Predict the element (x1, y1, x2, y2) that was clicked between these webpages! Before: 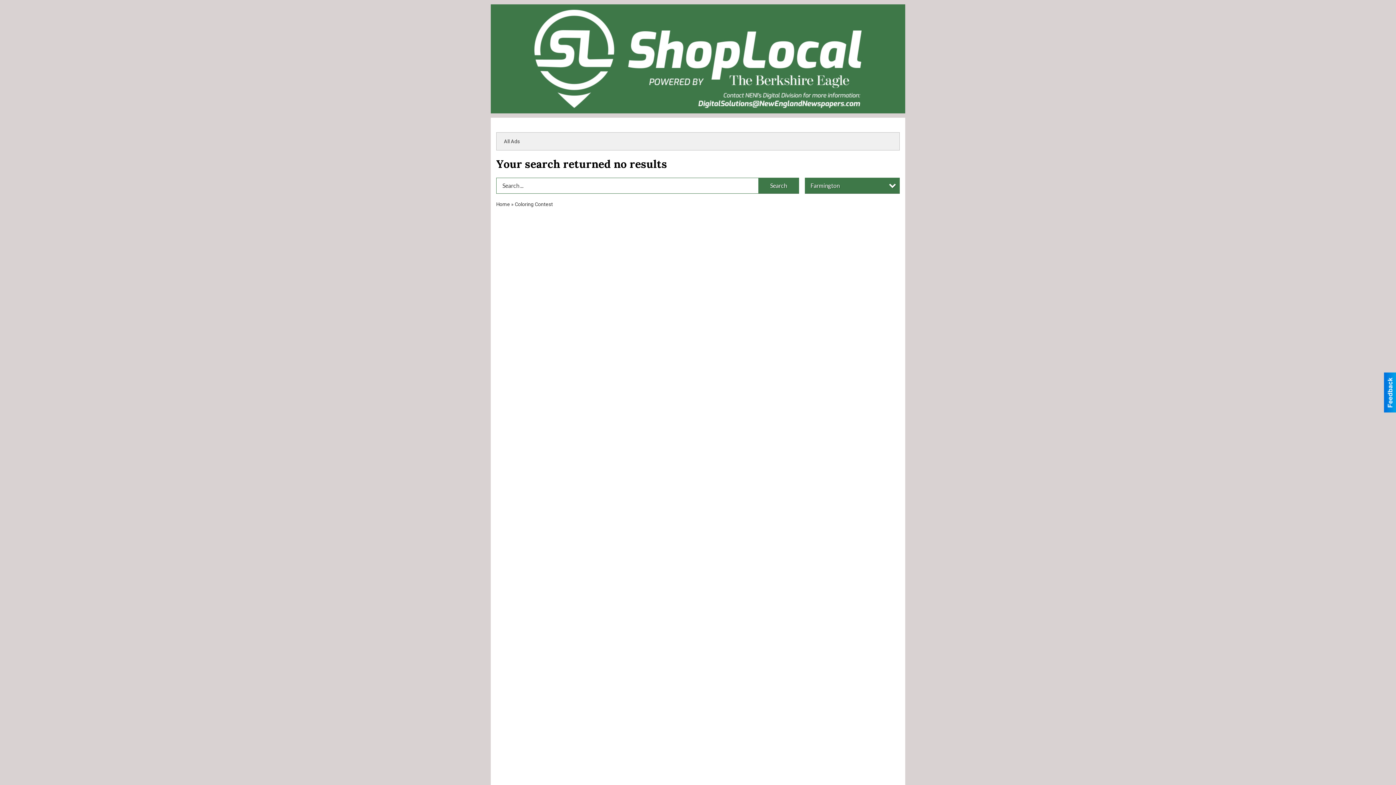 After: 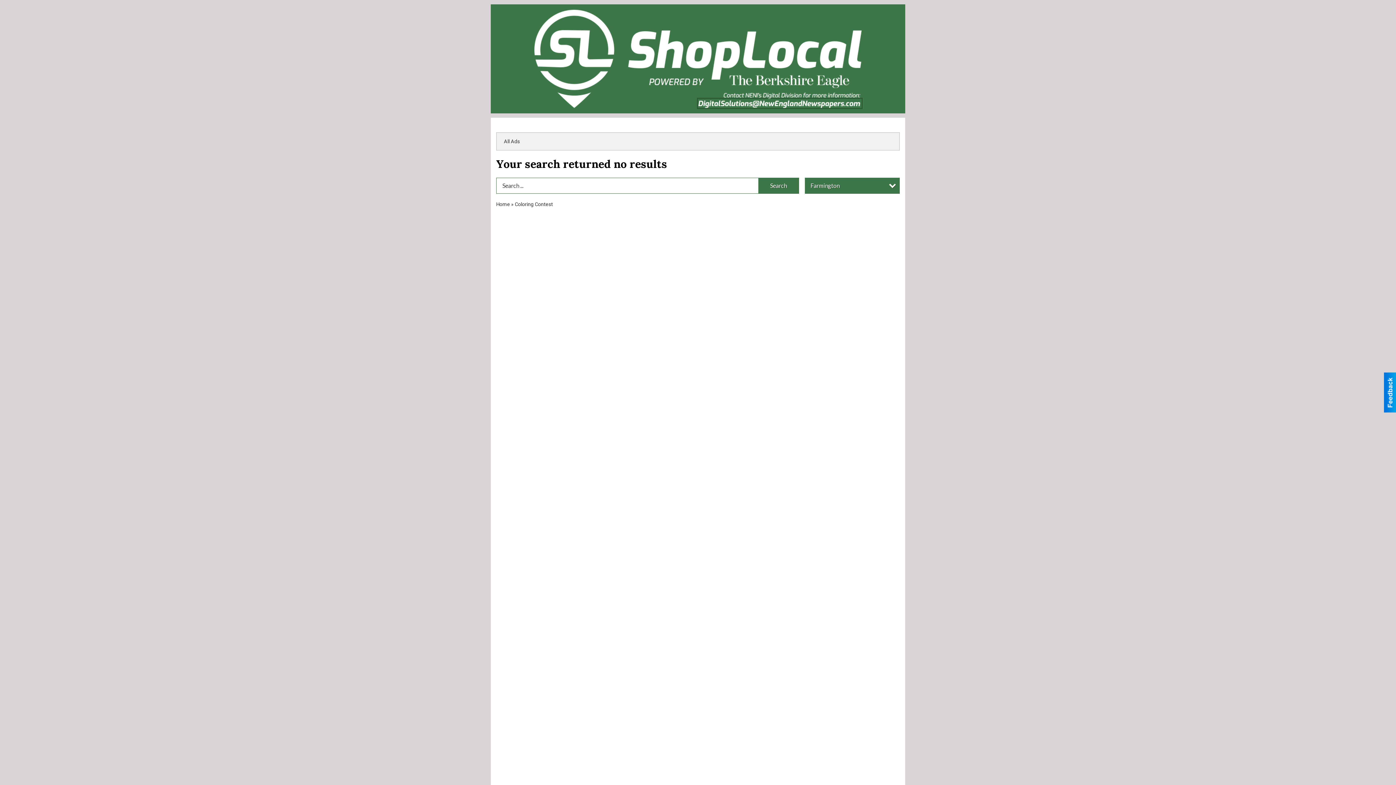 Action: bbox: (698, 98, 861, 108)